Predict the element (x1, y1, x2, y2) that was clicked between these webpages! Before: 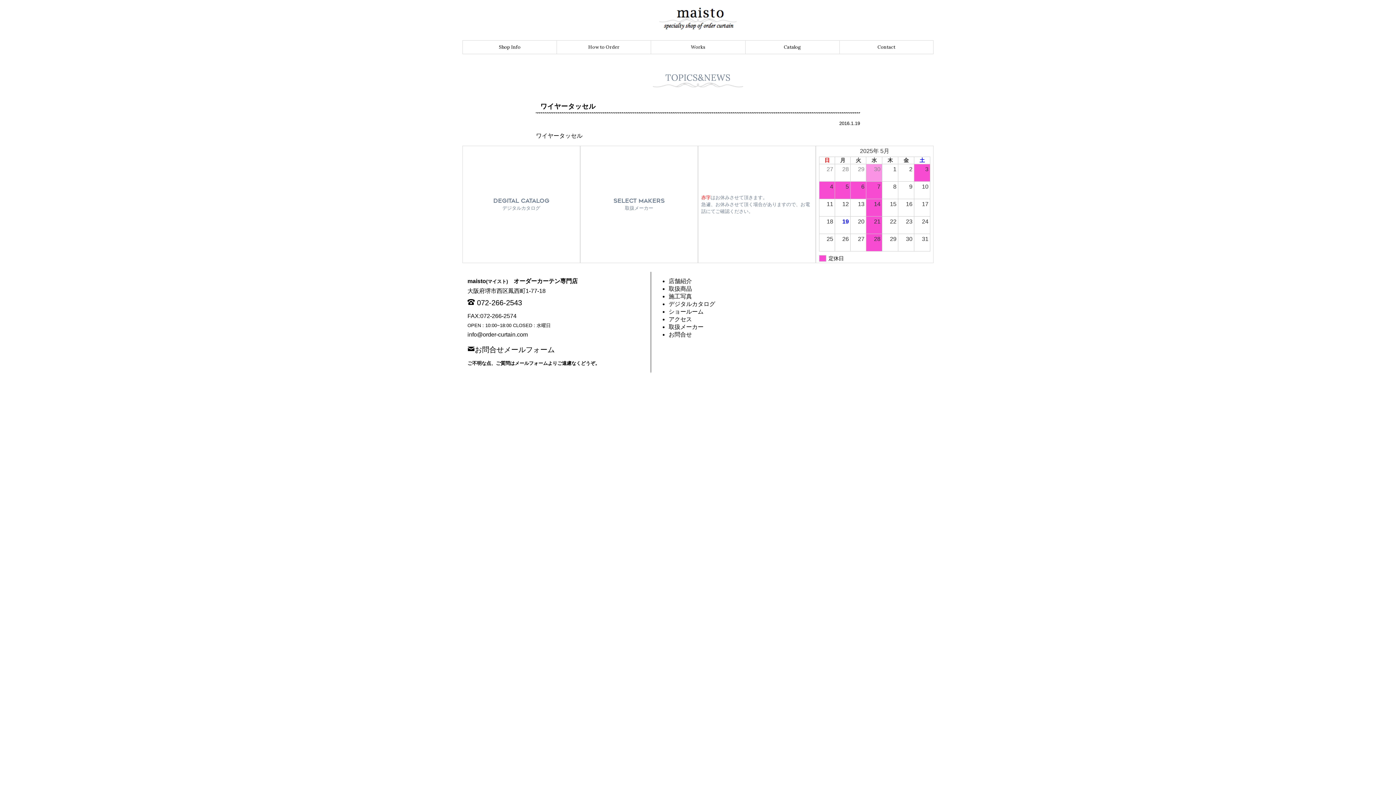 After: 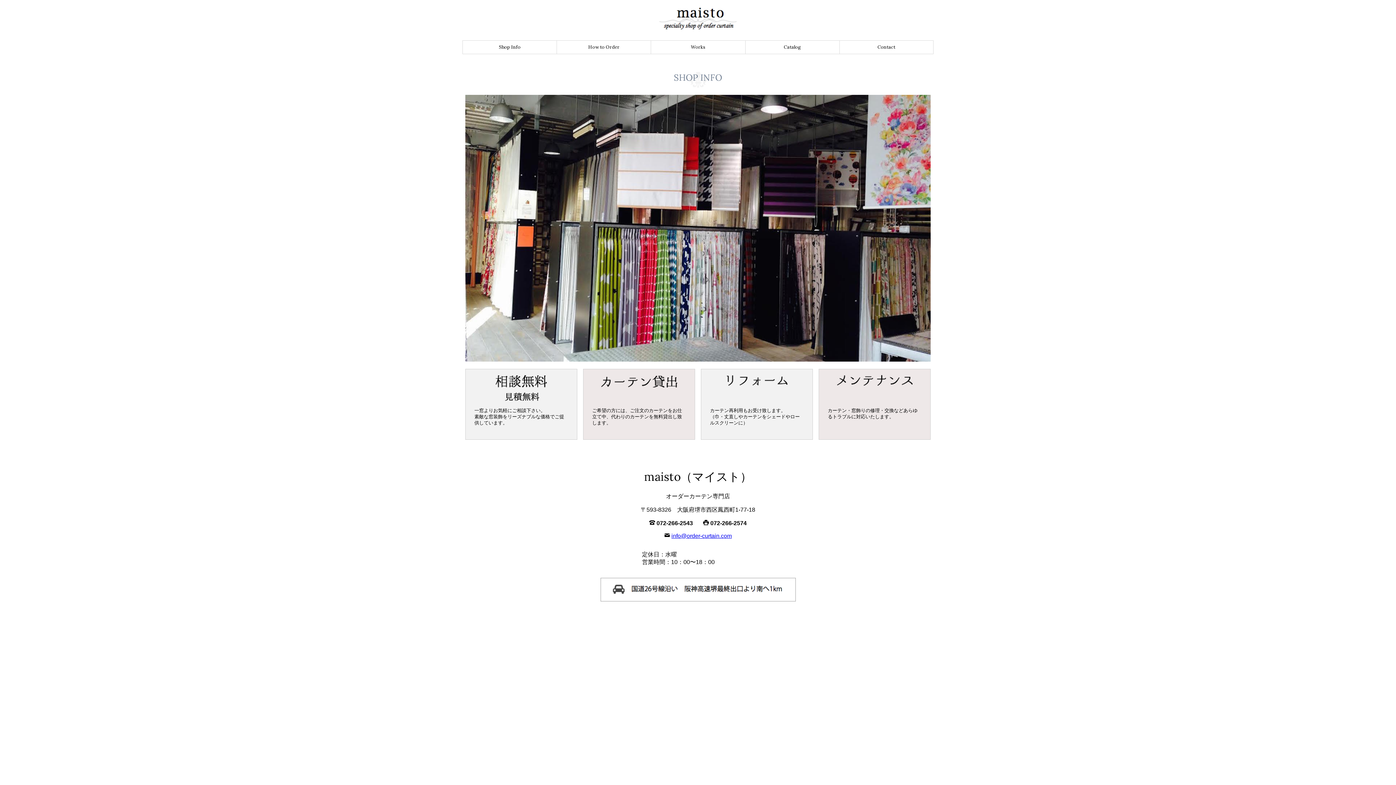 Action: bbox: (668, 278, 692, 284) label: 店舗紹介